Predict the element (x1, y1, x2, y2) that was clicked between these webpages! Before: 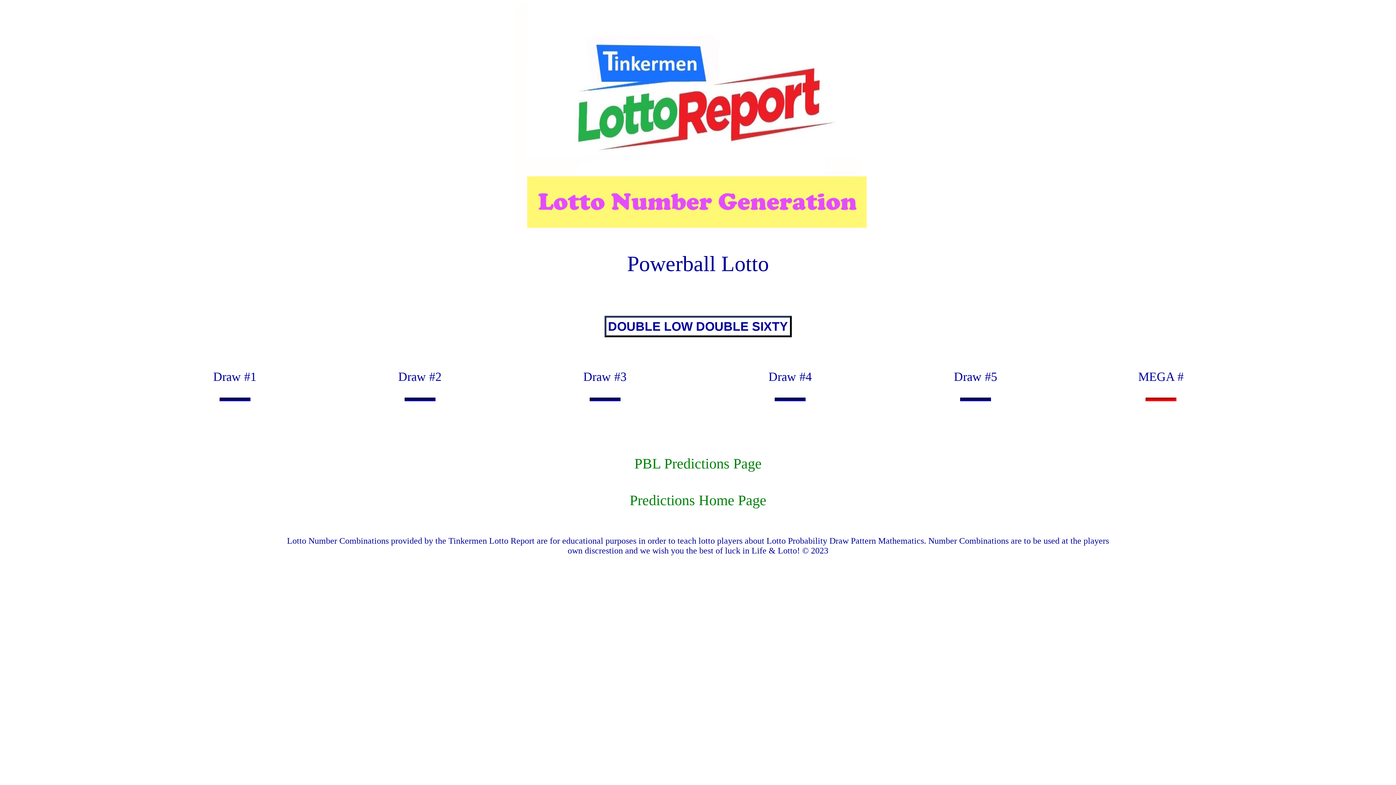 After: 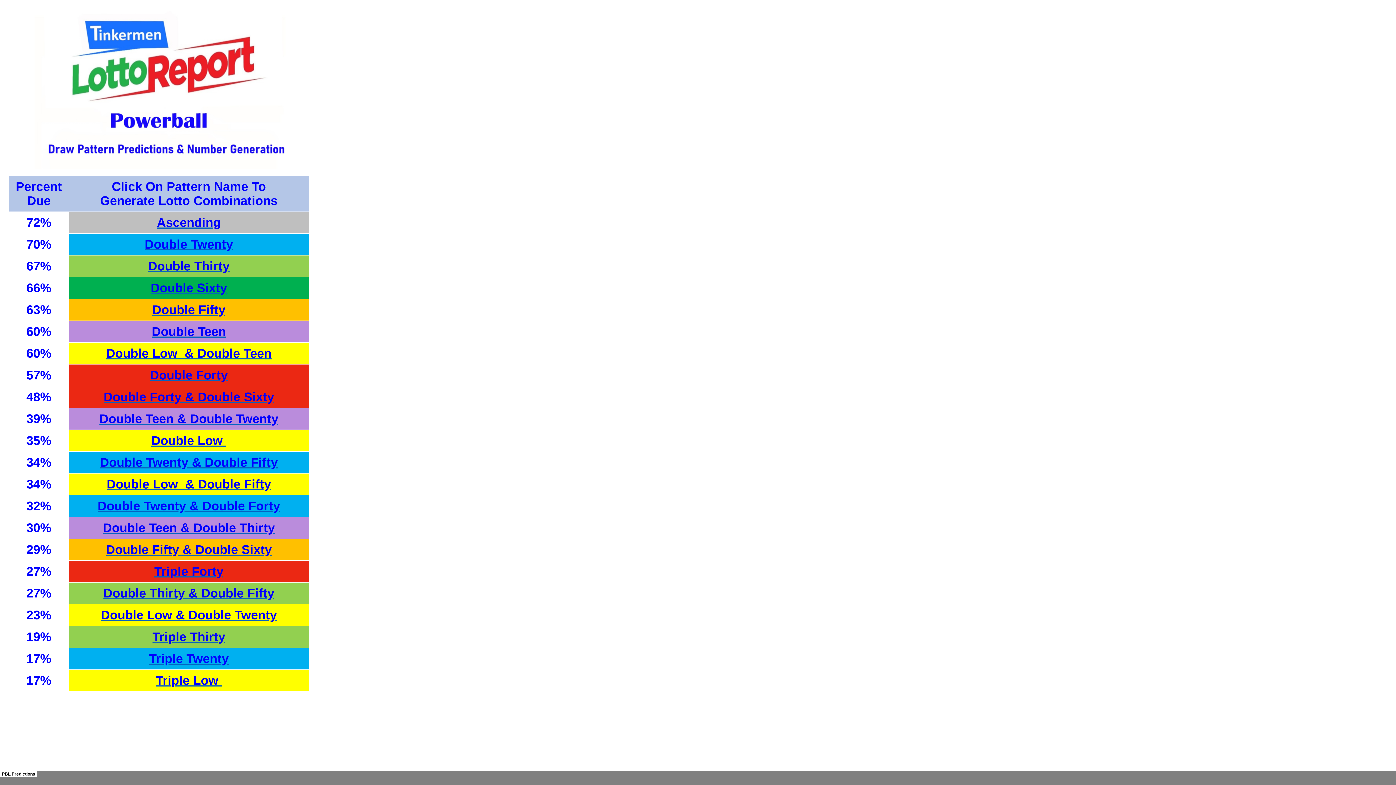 Action: bbox: (516, 218, 880, 235)